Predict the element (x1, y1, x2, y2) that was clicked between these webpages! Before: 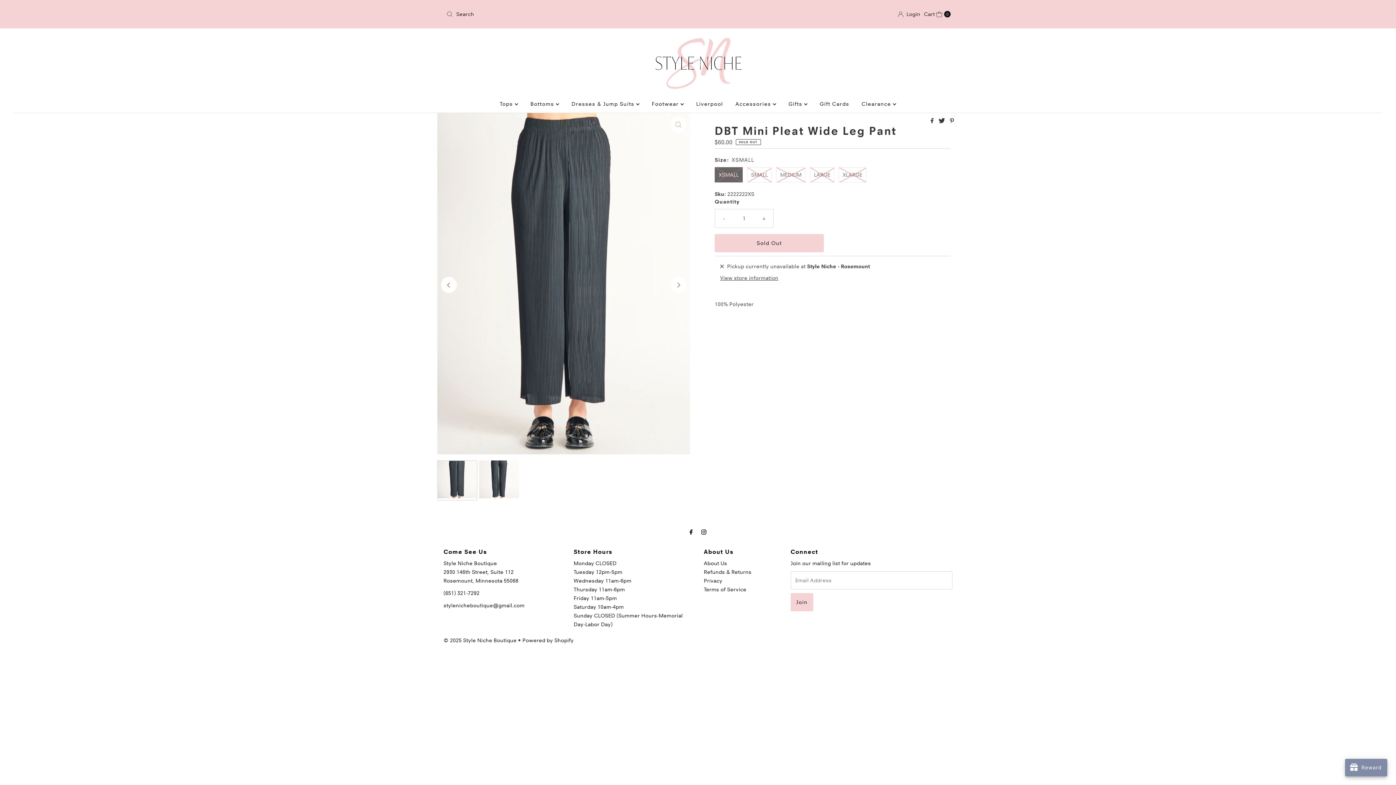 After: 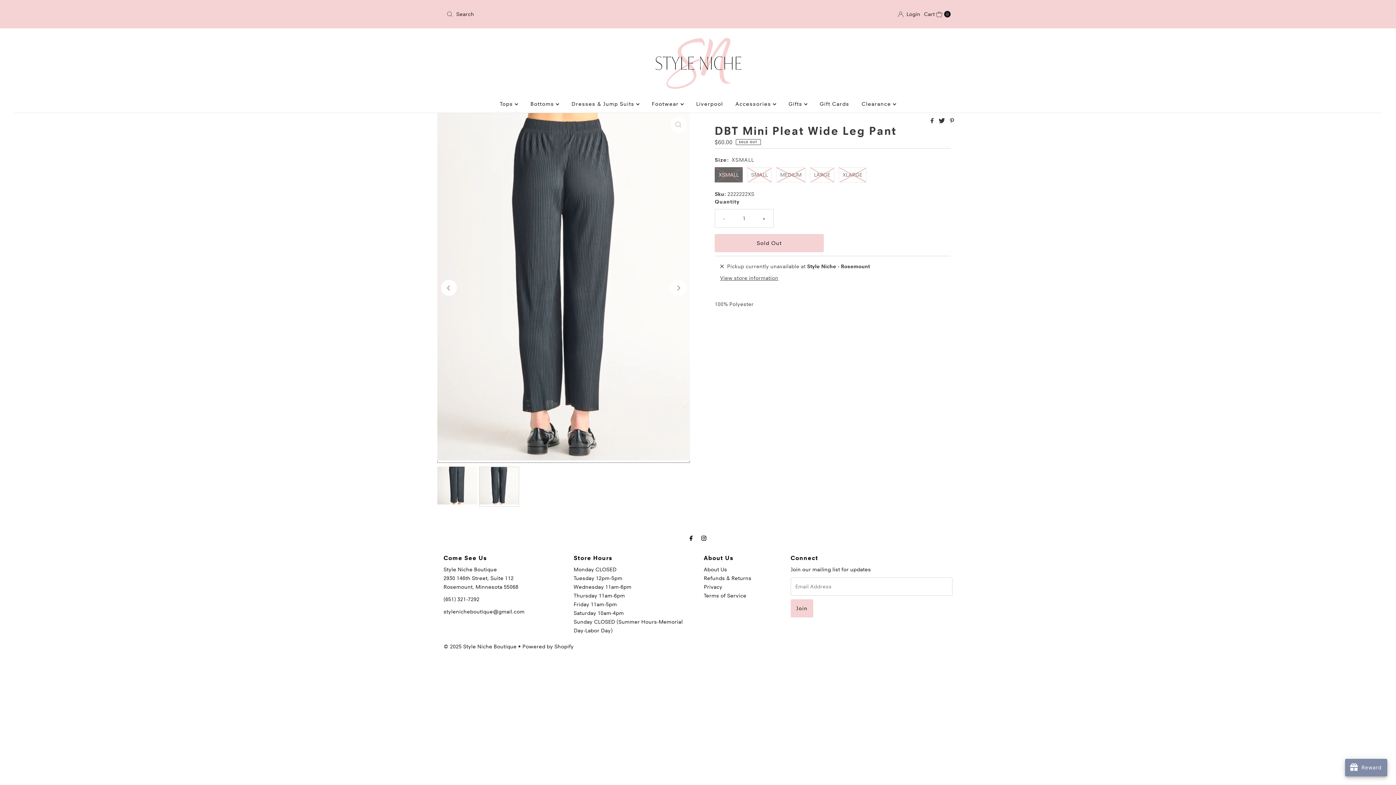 Action: bbox: (670, 277, 686, 293) label: Next